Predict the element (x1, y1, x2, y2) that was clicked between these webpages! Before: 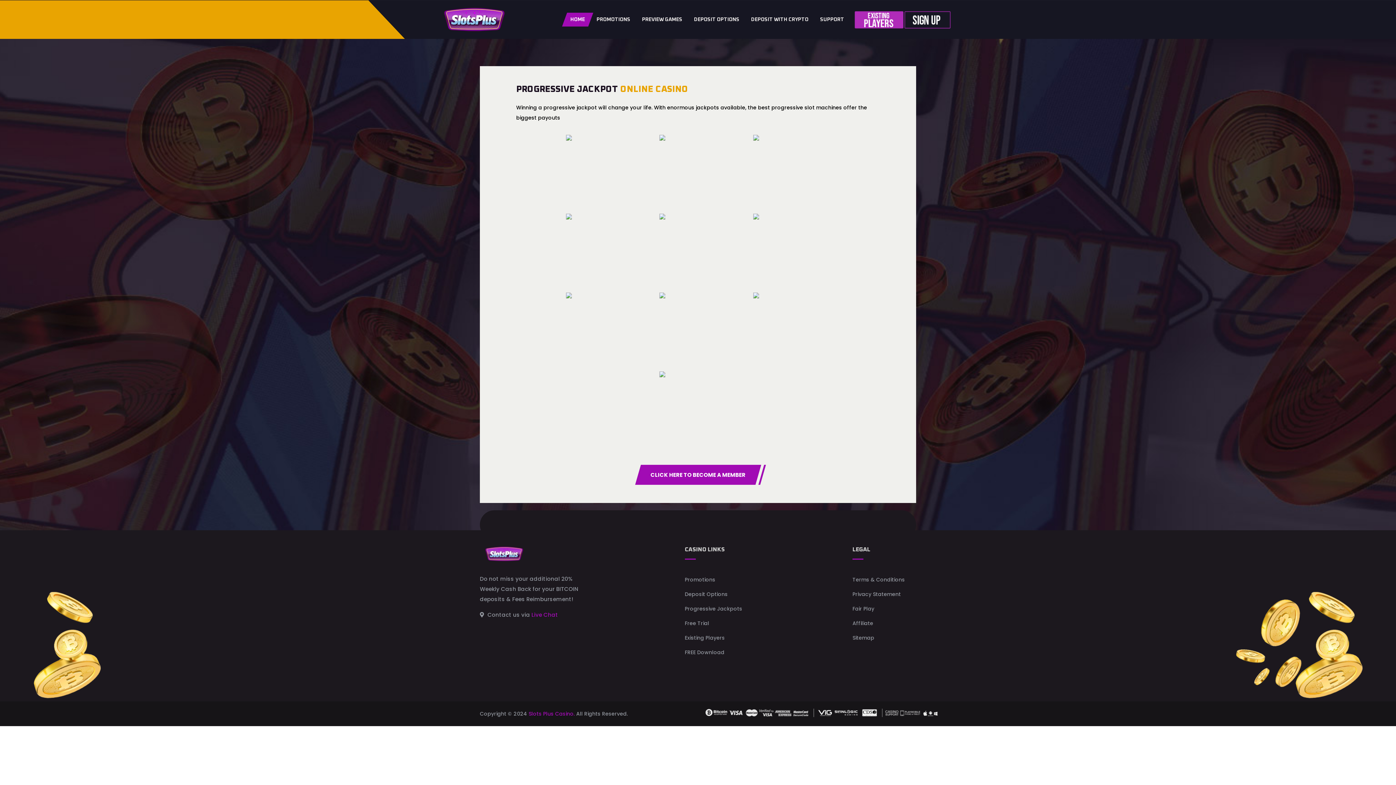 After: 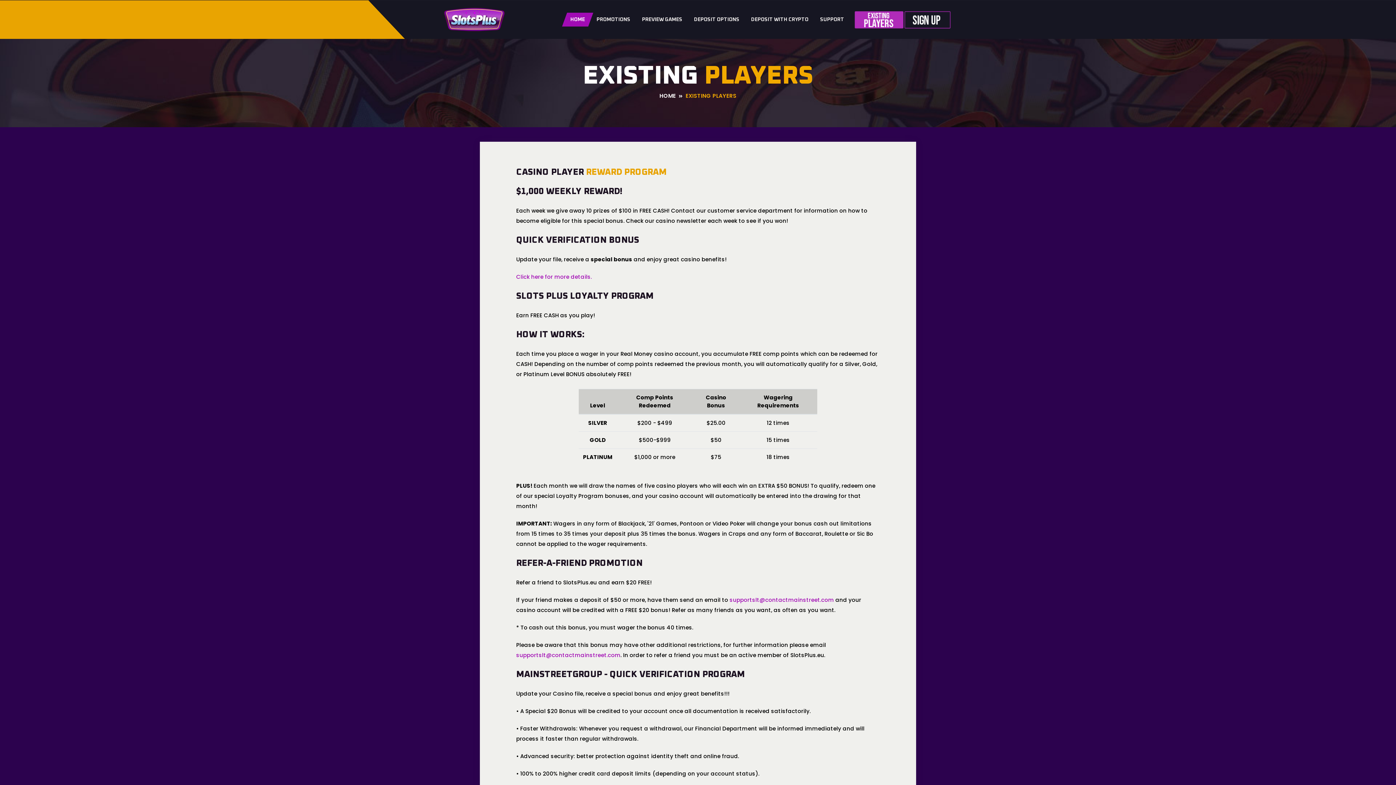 Action: bbox: (685, 630, 725, 645) label: Existing Players